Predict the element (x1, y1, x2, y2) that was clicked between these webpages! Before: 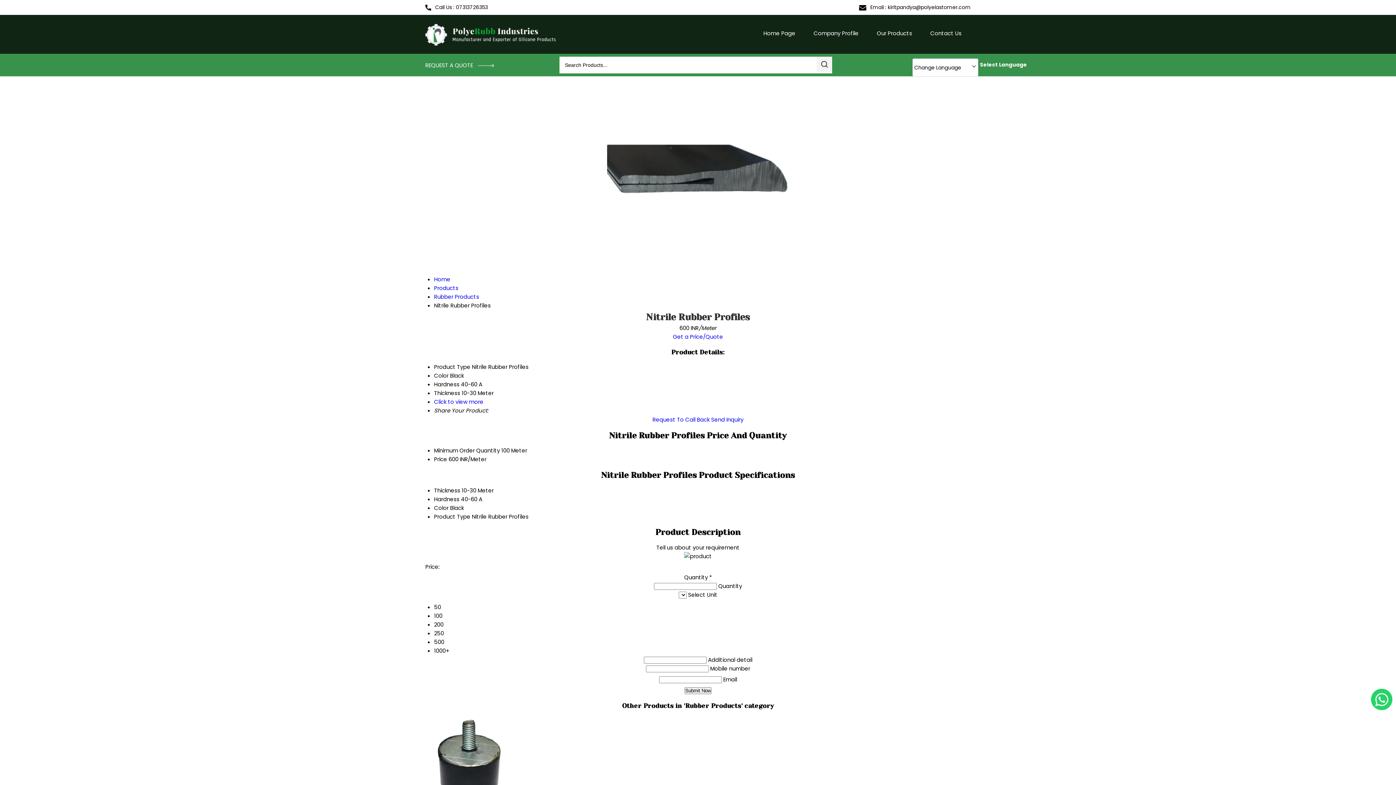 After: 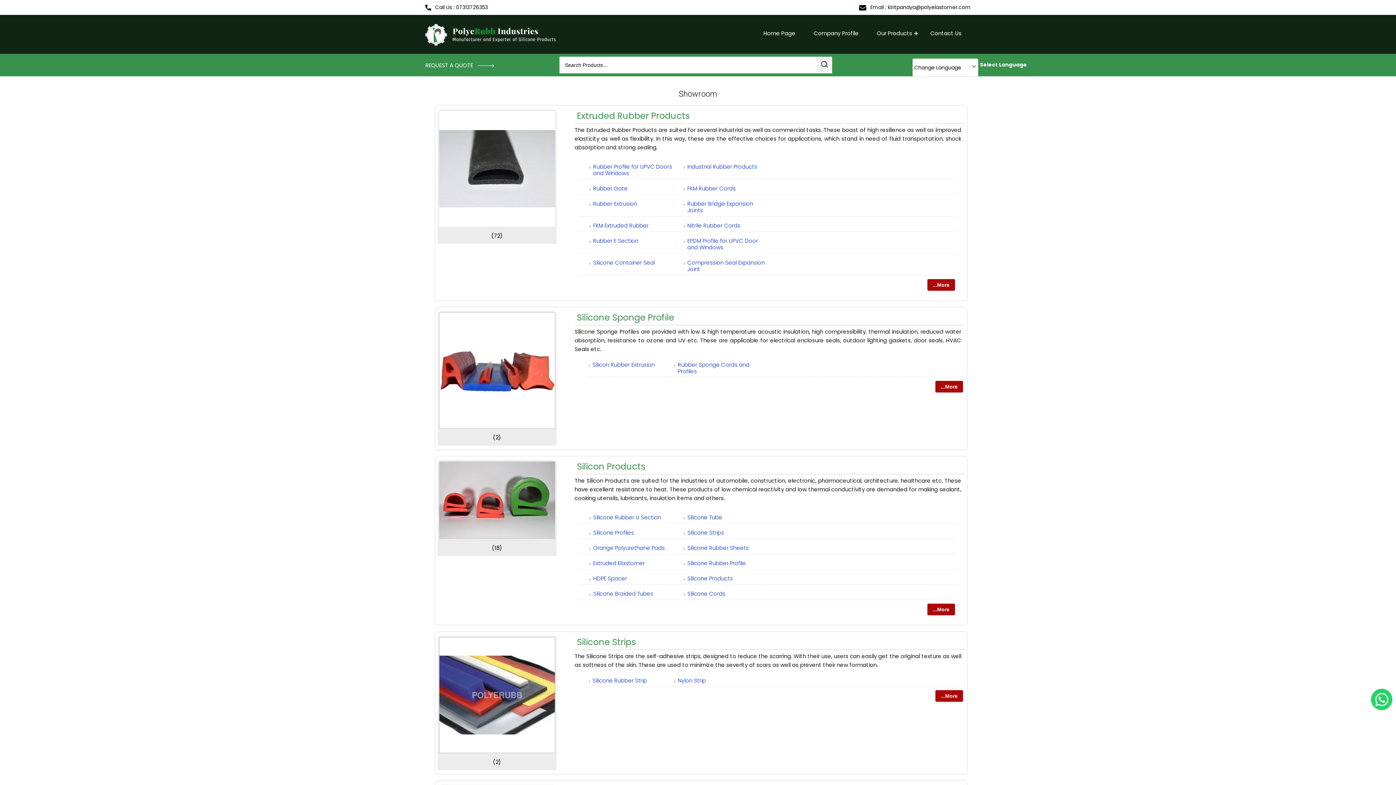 Action: label: Products bbox: (434, 284, 458, 292)